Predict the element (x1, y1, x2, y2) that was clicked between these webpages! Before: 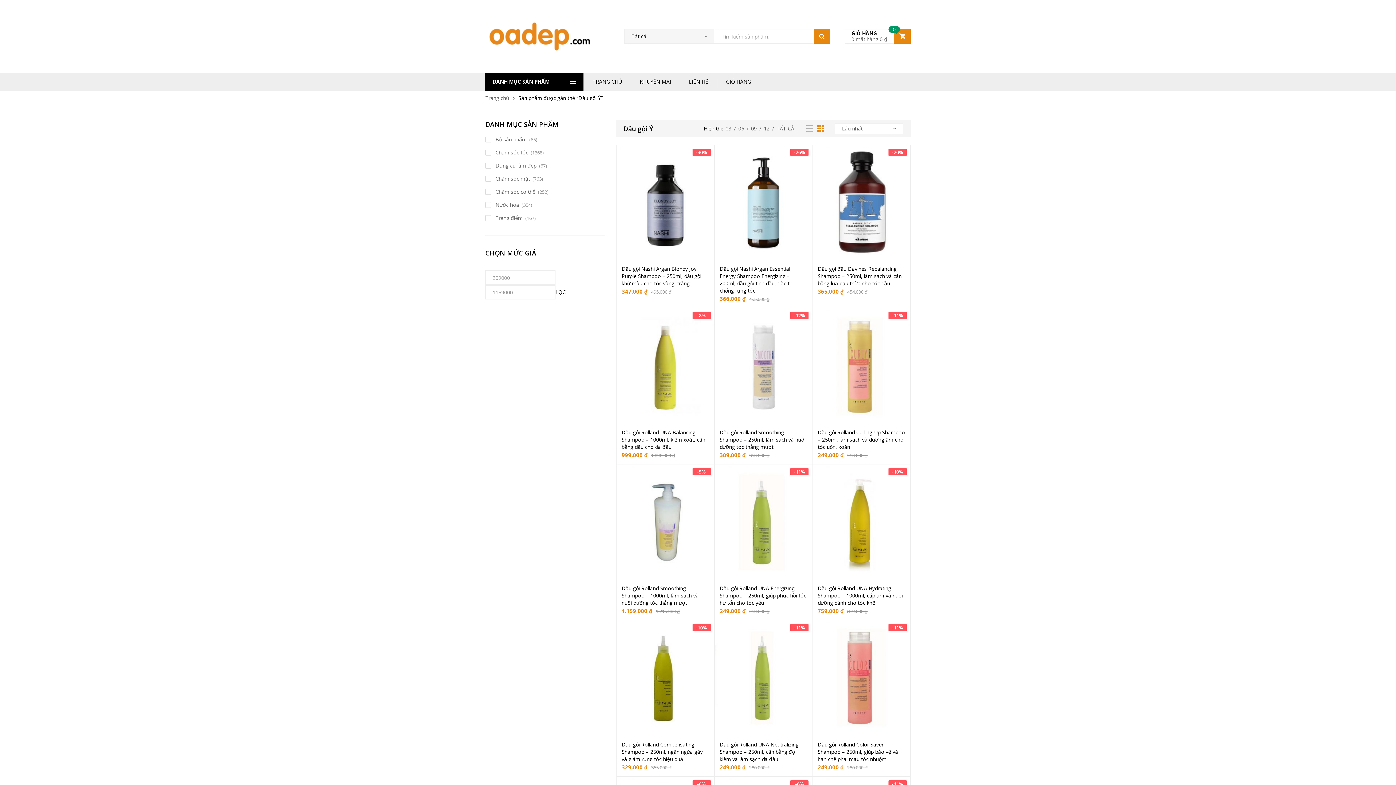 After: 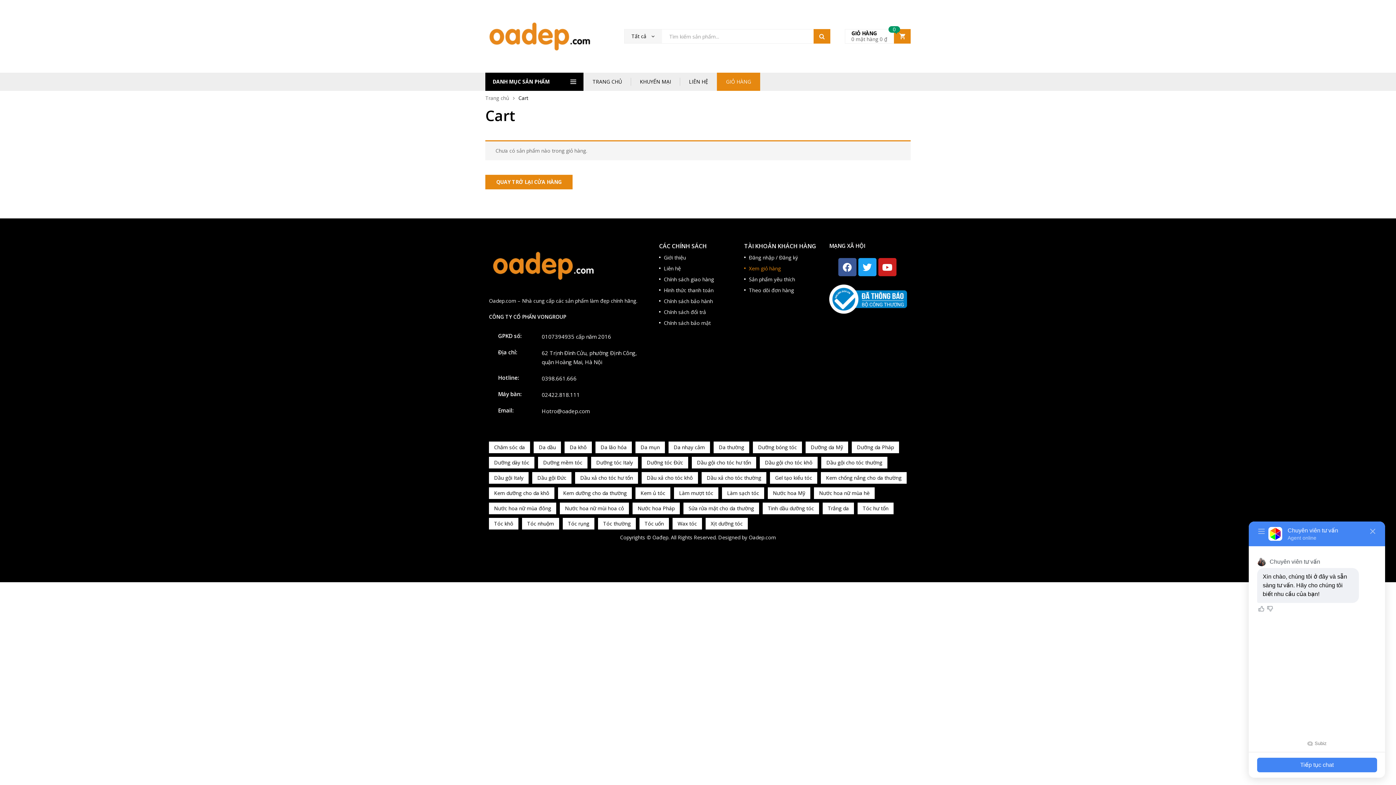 Action: label: 0
GIỎ HÀNG
0 mặt hàng 0 ₫ bbox: (845, 29, 910, 43)